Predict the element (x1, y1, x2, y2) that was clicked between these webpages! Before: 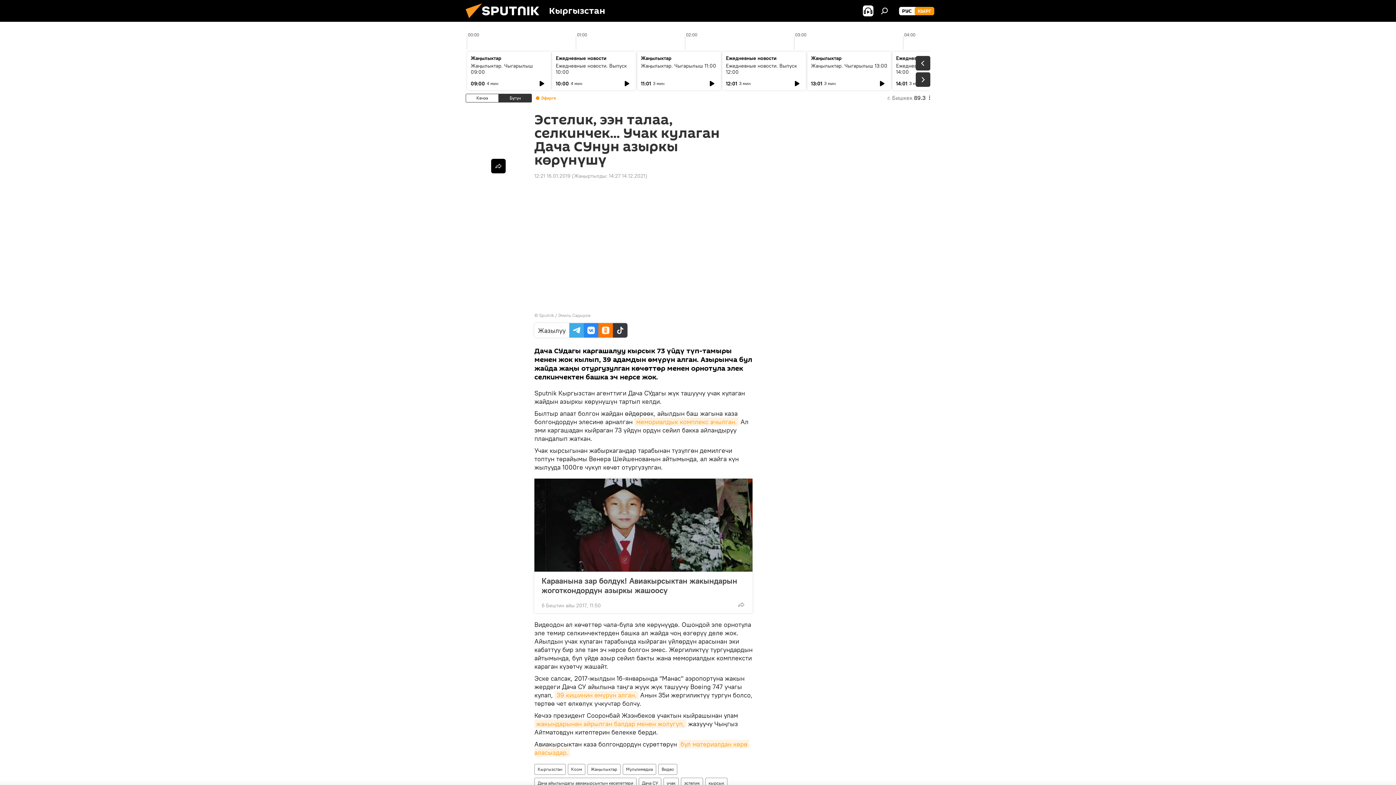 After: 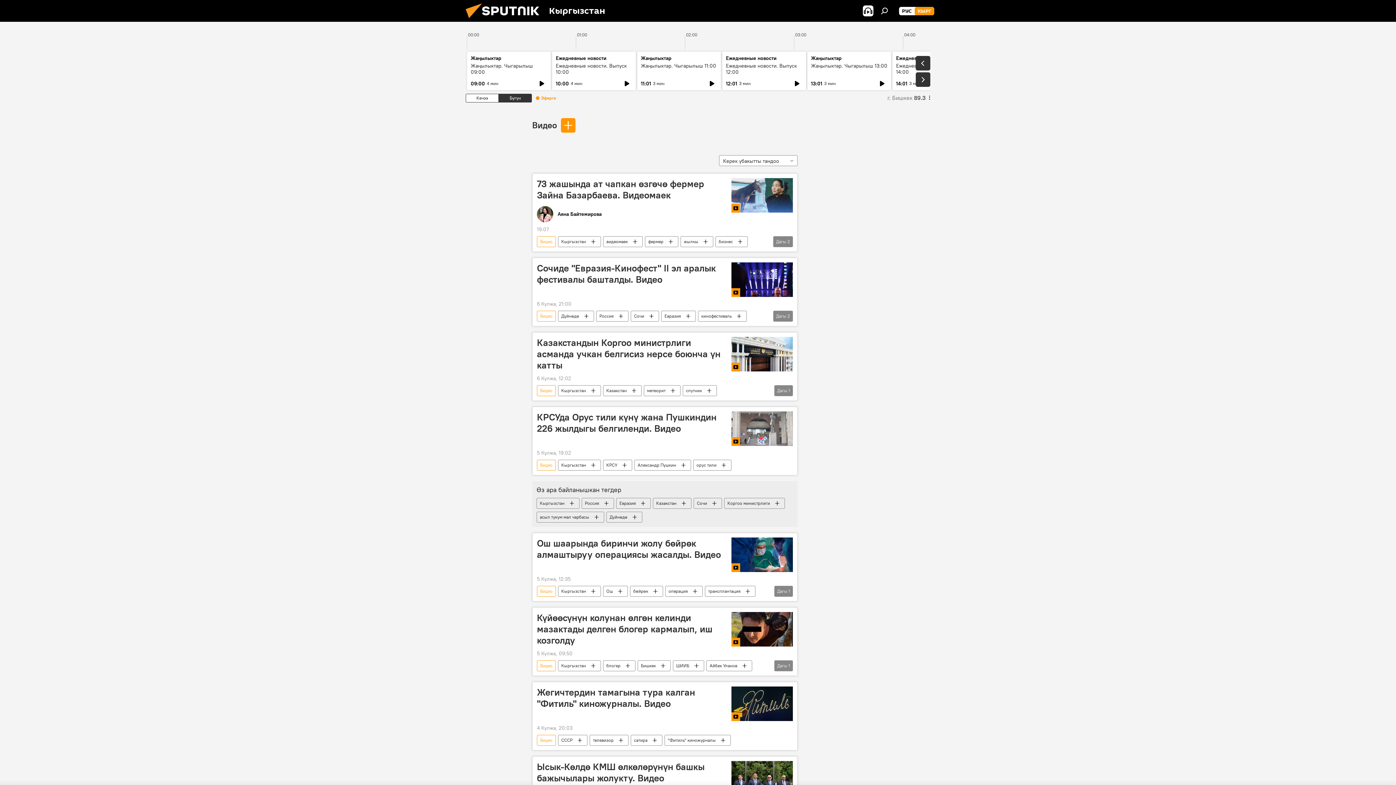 Action: bbox: (658, 764, 677, 775) label: Видео